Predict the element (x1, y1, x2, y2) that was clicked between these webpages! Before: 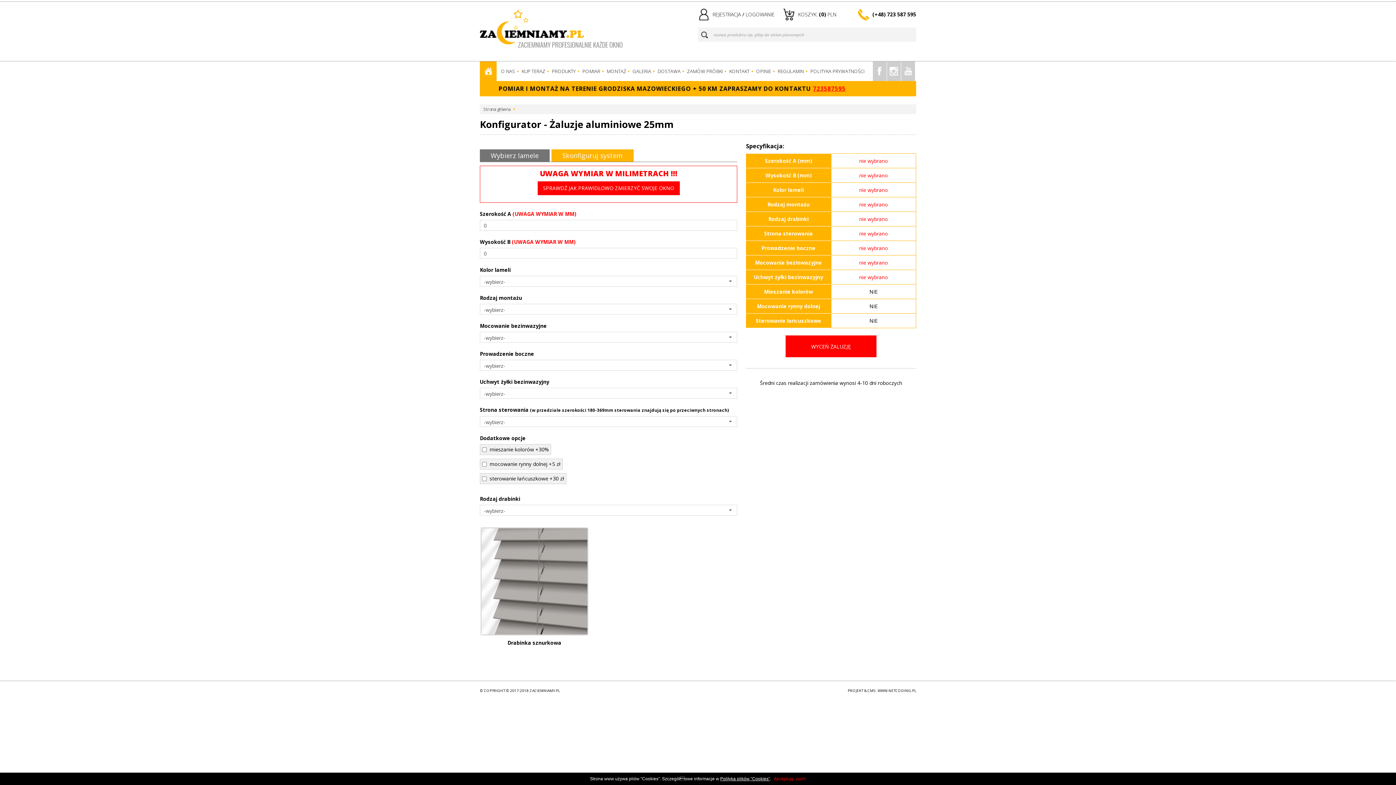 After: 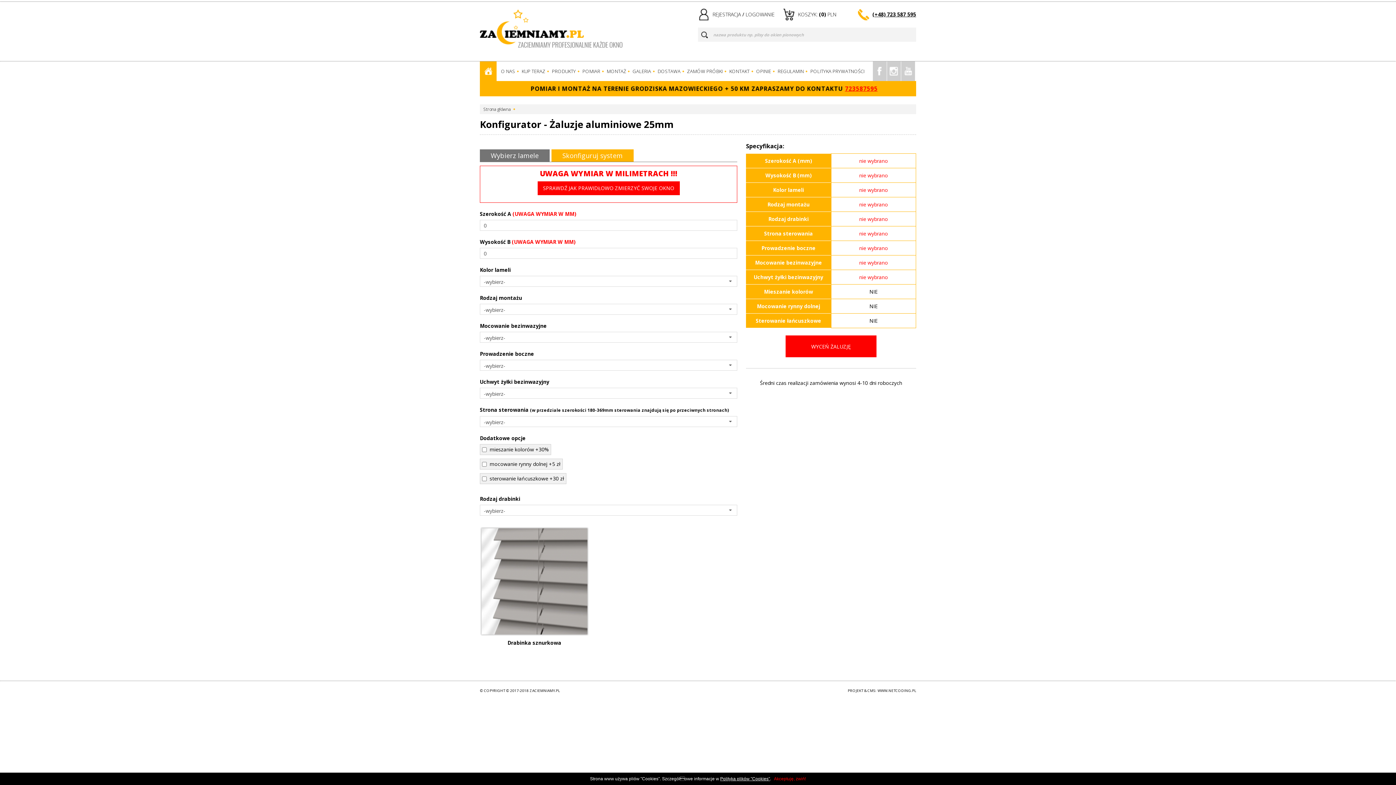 Action: bbox: (858, 8, 916, 20) label: (+48) 723 587 595